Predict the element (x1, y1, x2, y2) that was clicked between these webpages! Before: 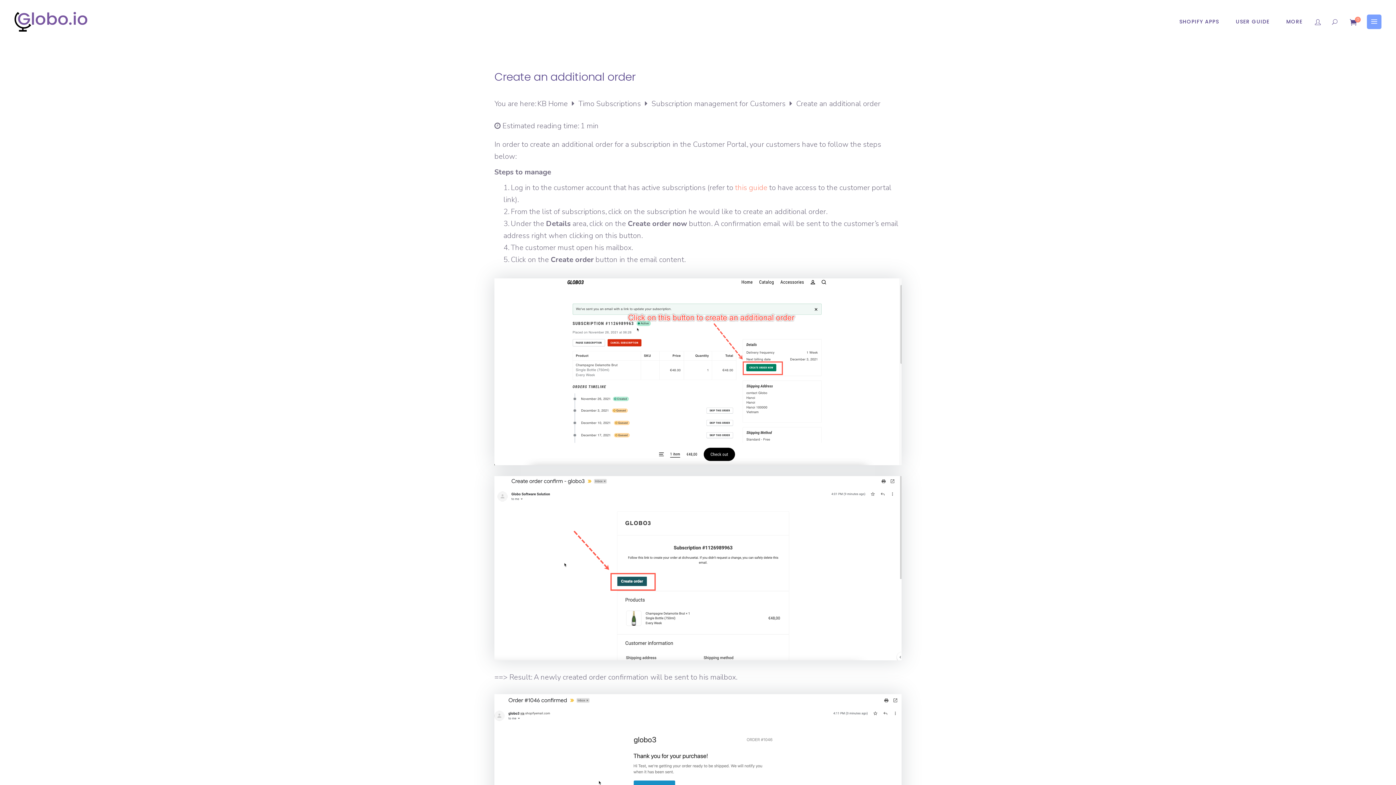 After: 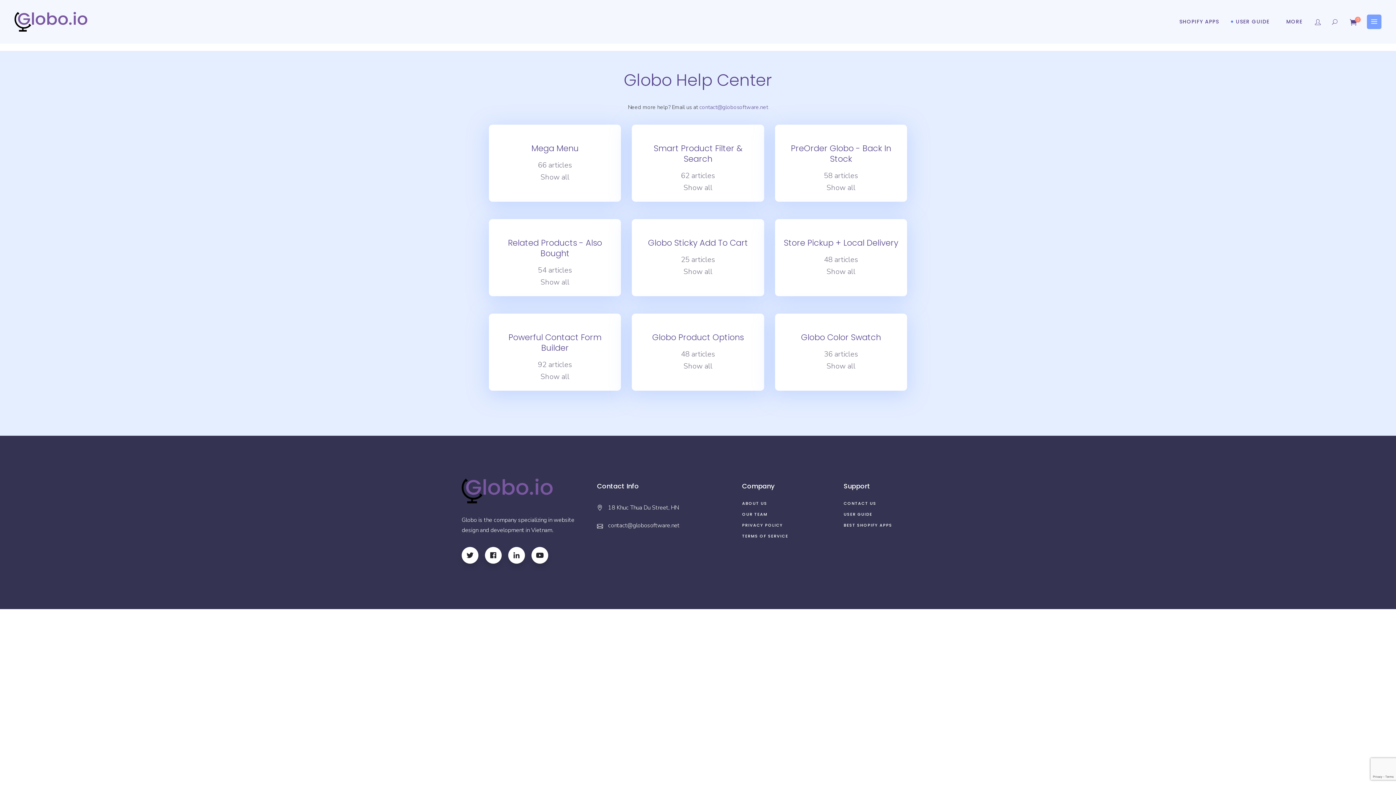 Action: bbox: (1227, 0, 1278, 43) label: USER GUIDE